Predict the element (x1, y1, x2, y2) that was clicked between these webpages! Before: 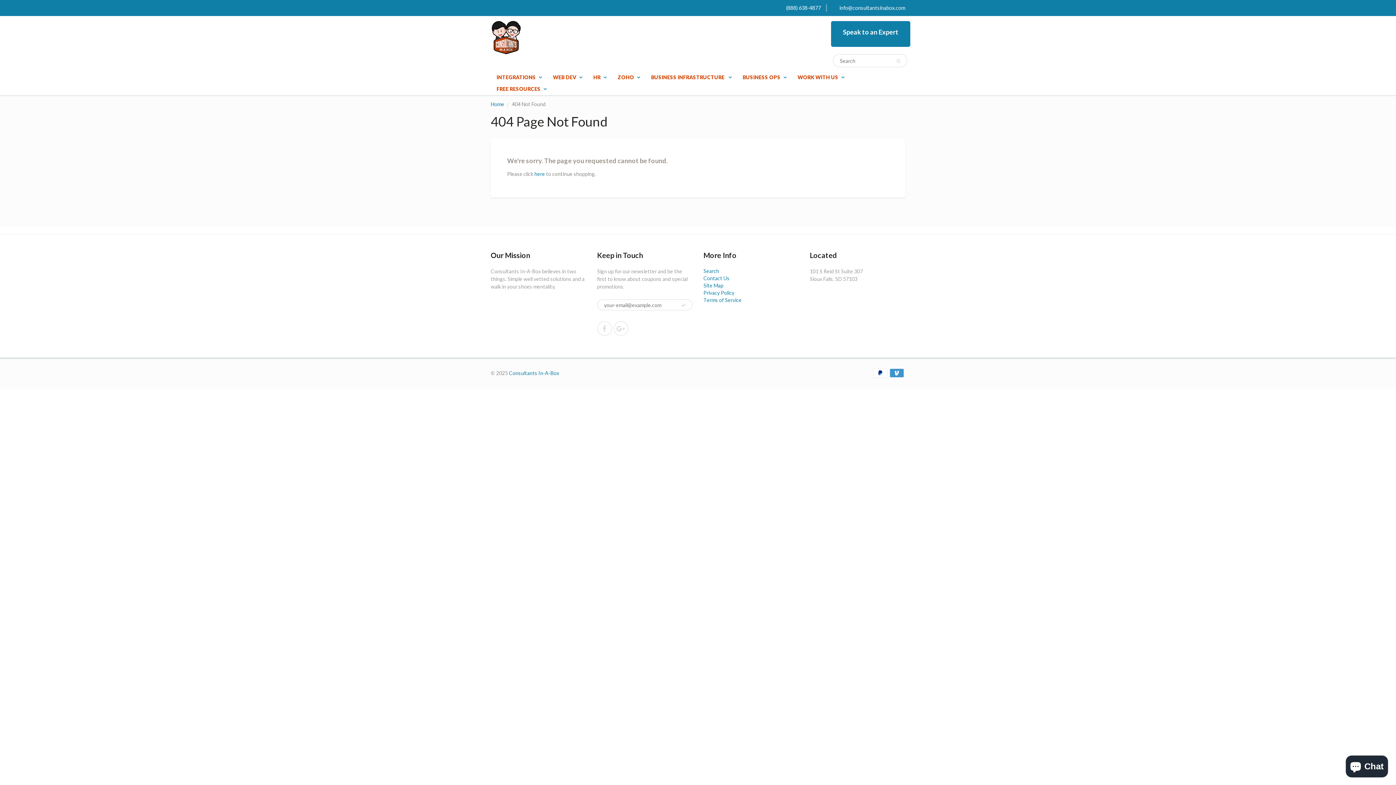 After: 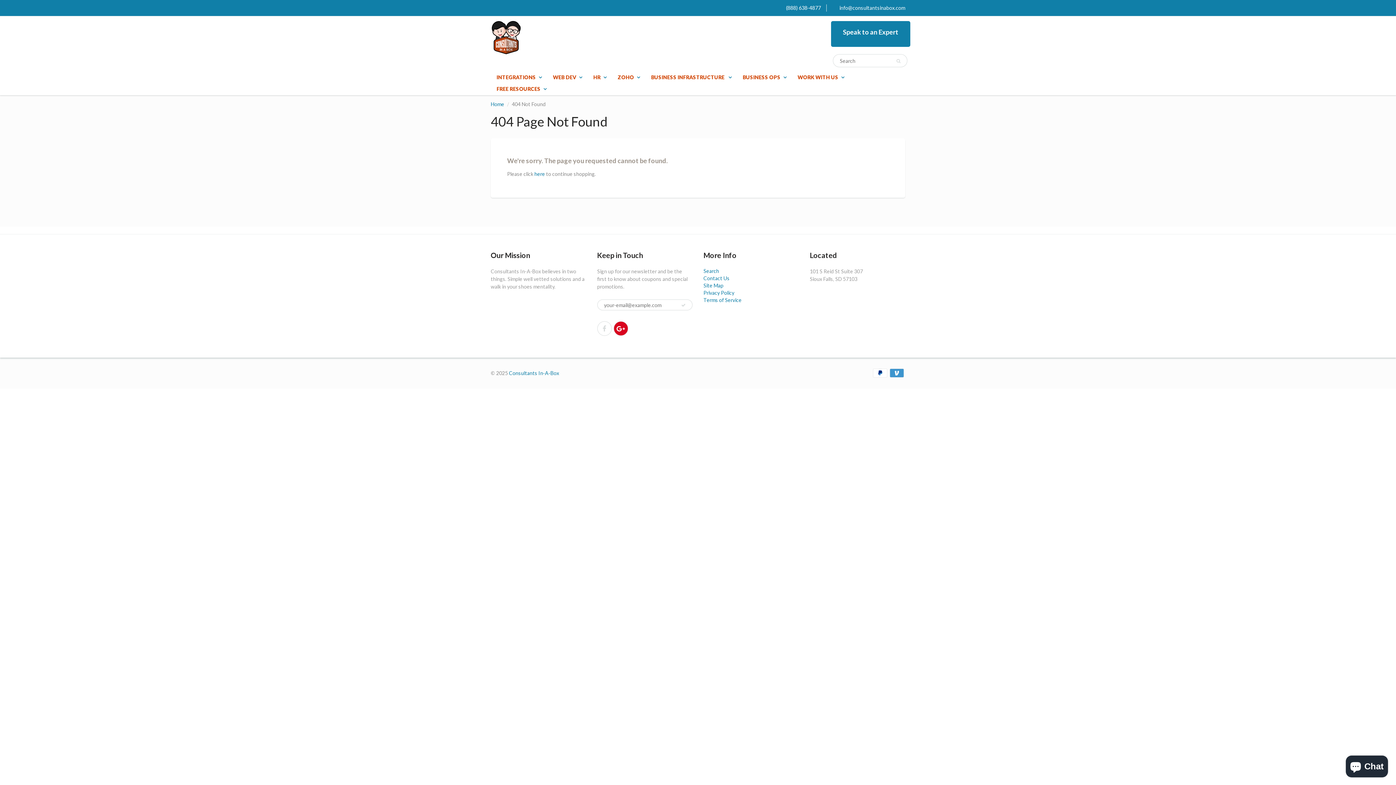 Action: bbox: (613, 321, 628, 336)